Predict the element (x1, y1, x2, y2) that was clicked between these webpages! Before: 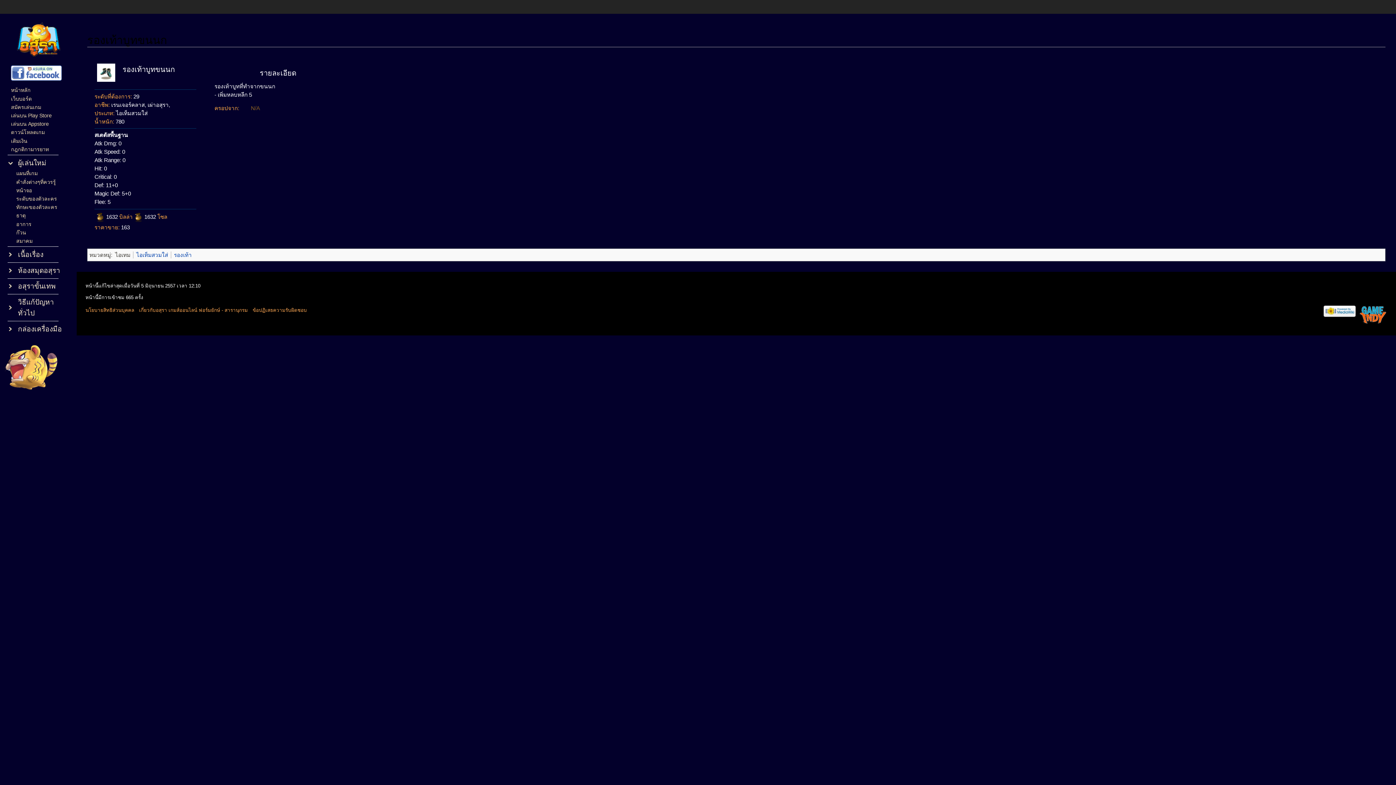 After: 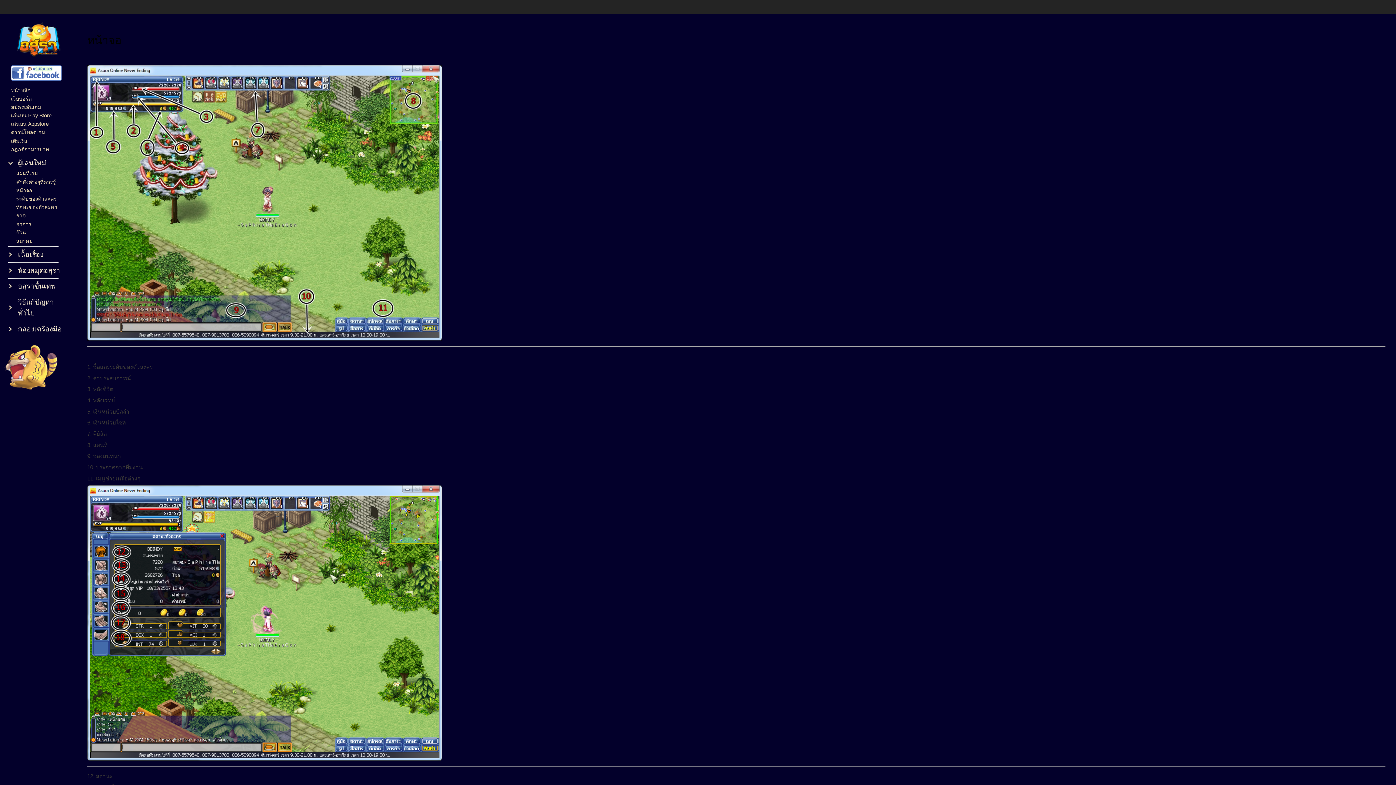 Action: bbox: (16, 187, 32, 193) label: หน้าจอ